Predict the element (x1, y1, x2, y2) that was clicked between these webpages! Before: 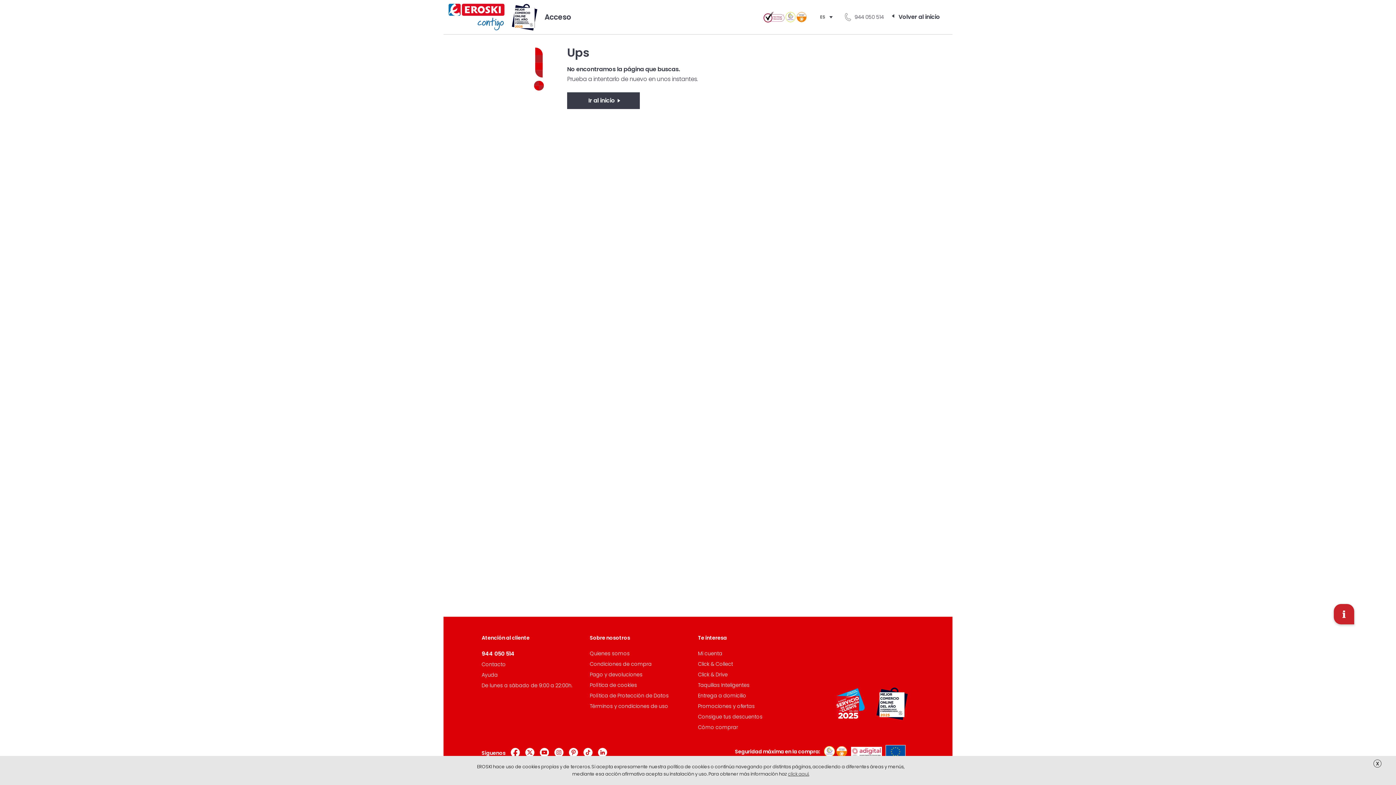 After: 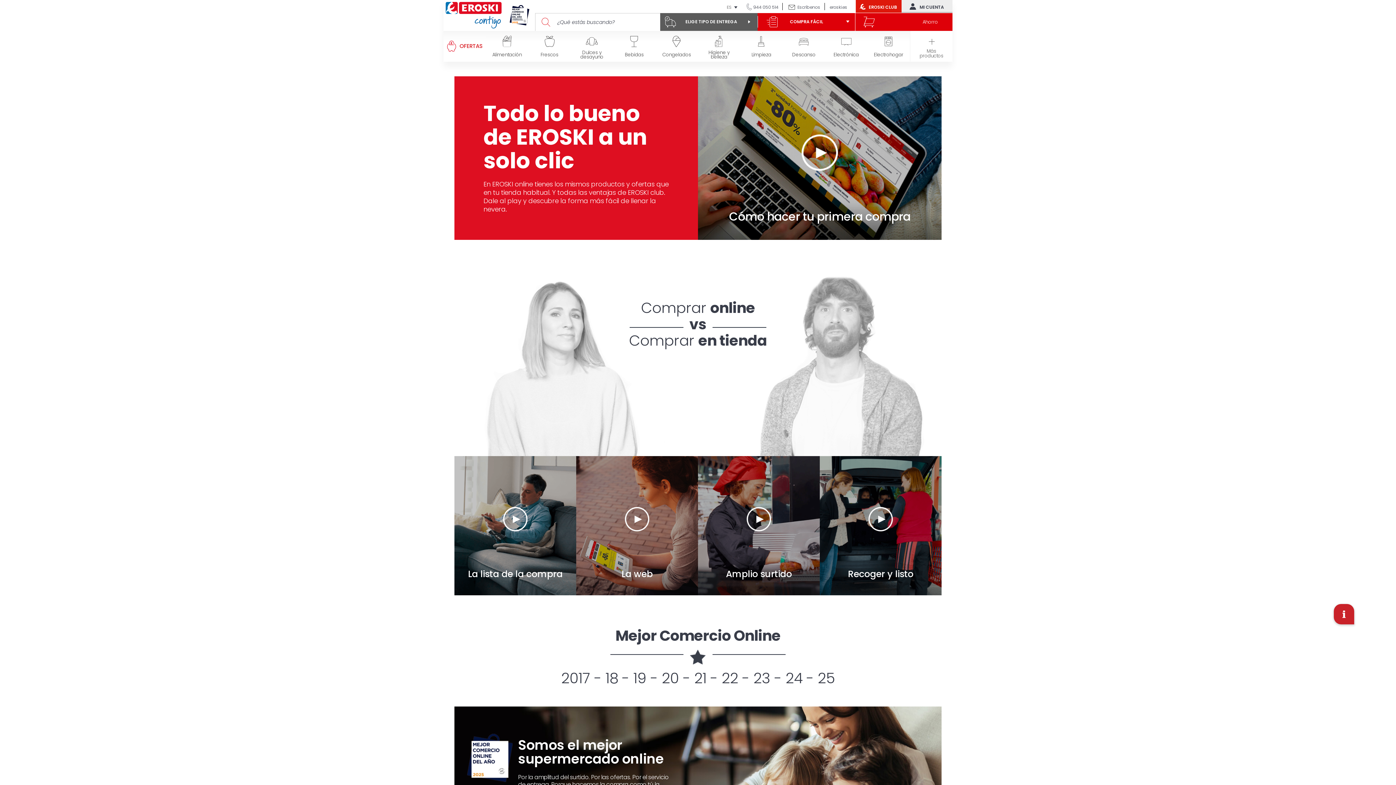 Action: label: Cómo comprar bbox: (698, 724, 738, 731)